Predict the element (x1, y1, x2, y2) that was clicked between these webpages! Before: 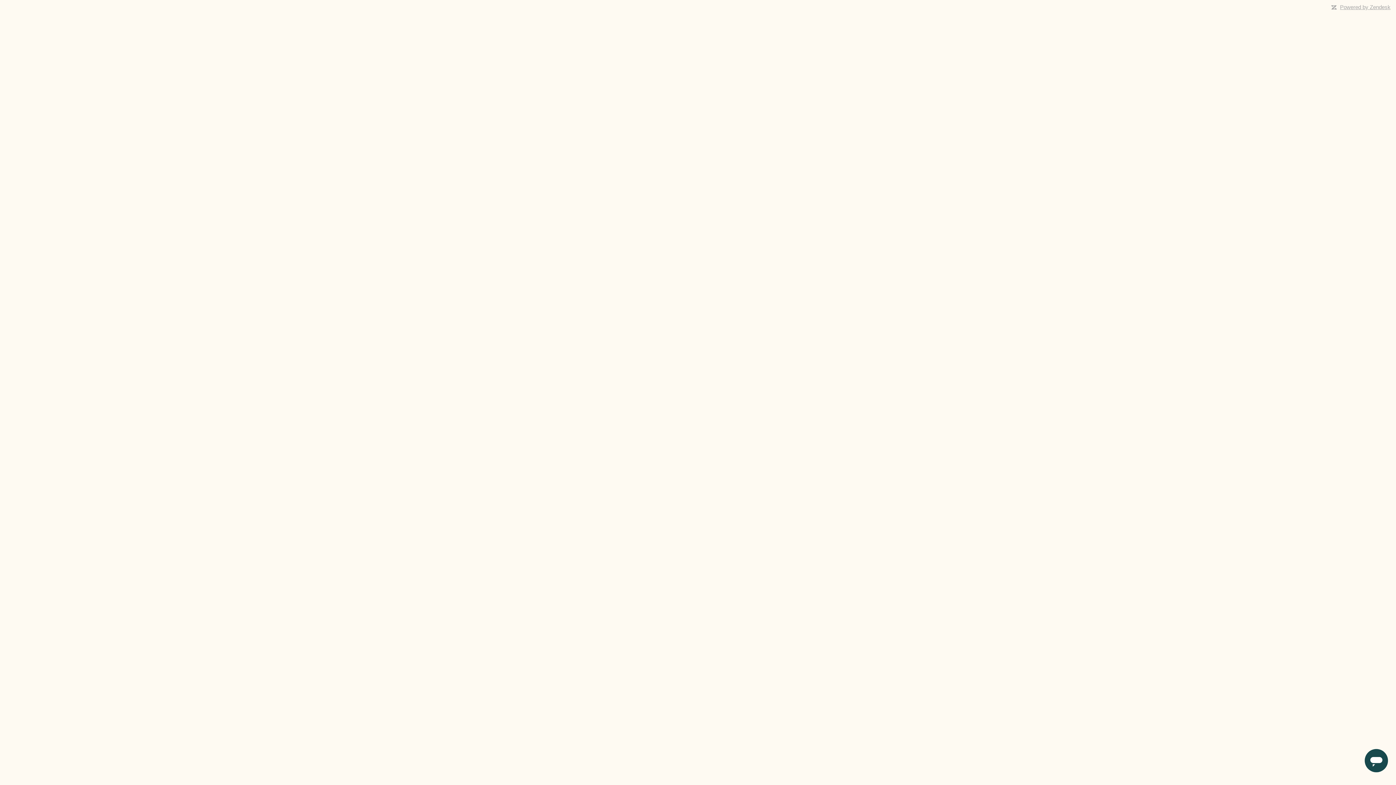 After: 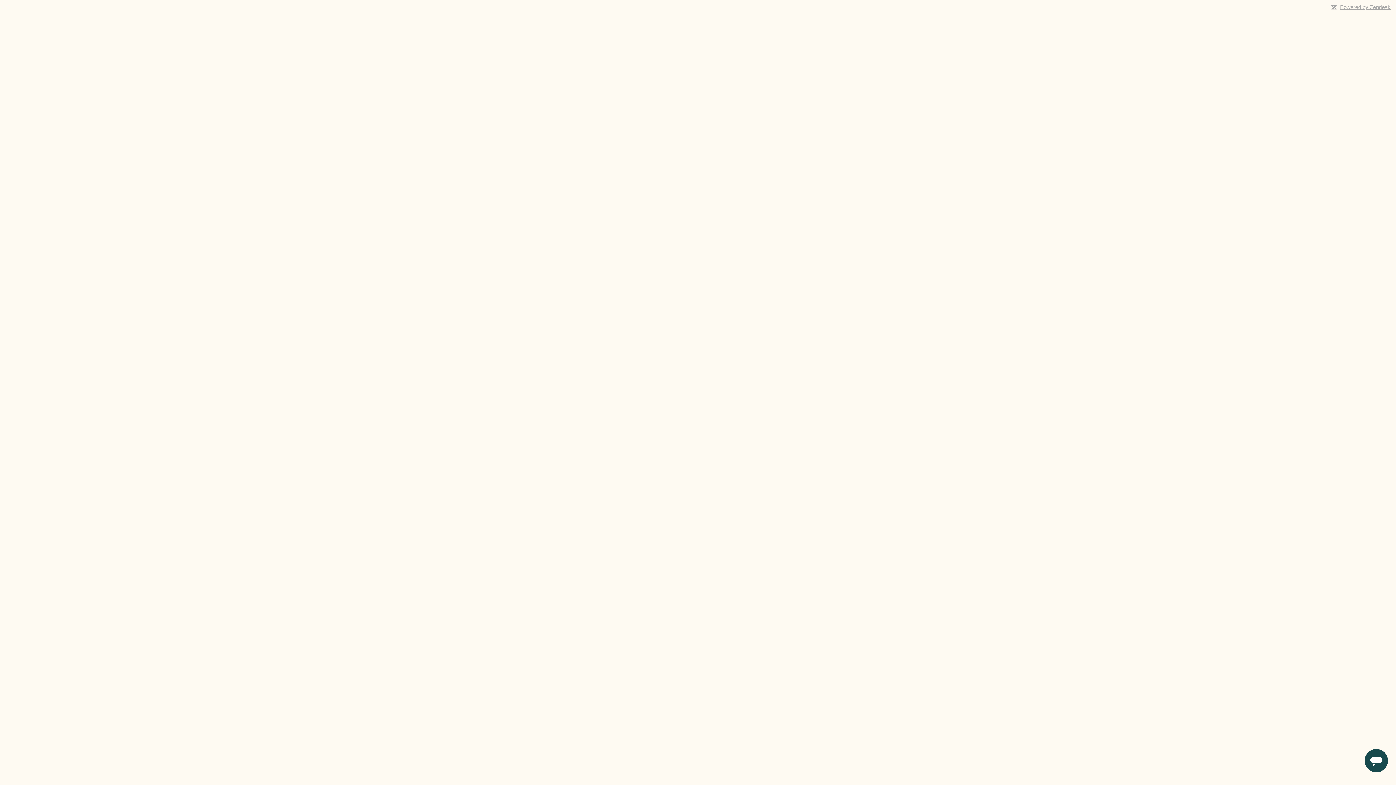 Action: bbox: (1340, 4, 1390, 10) label: Powered by Zendesk